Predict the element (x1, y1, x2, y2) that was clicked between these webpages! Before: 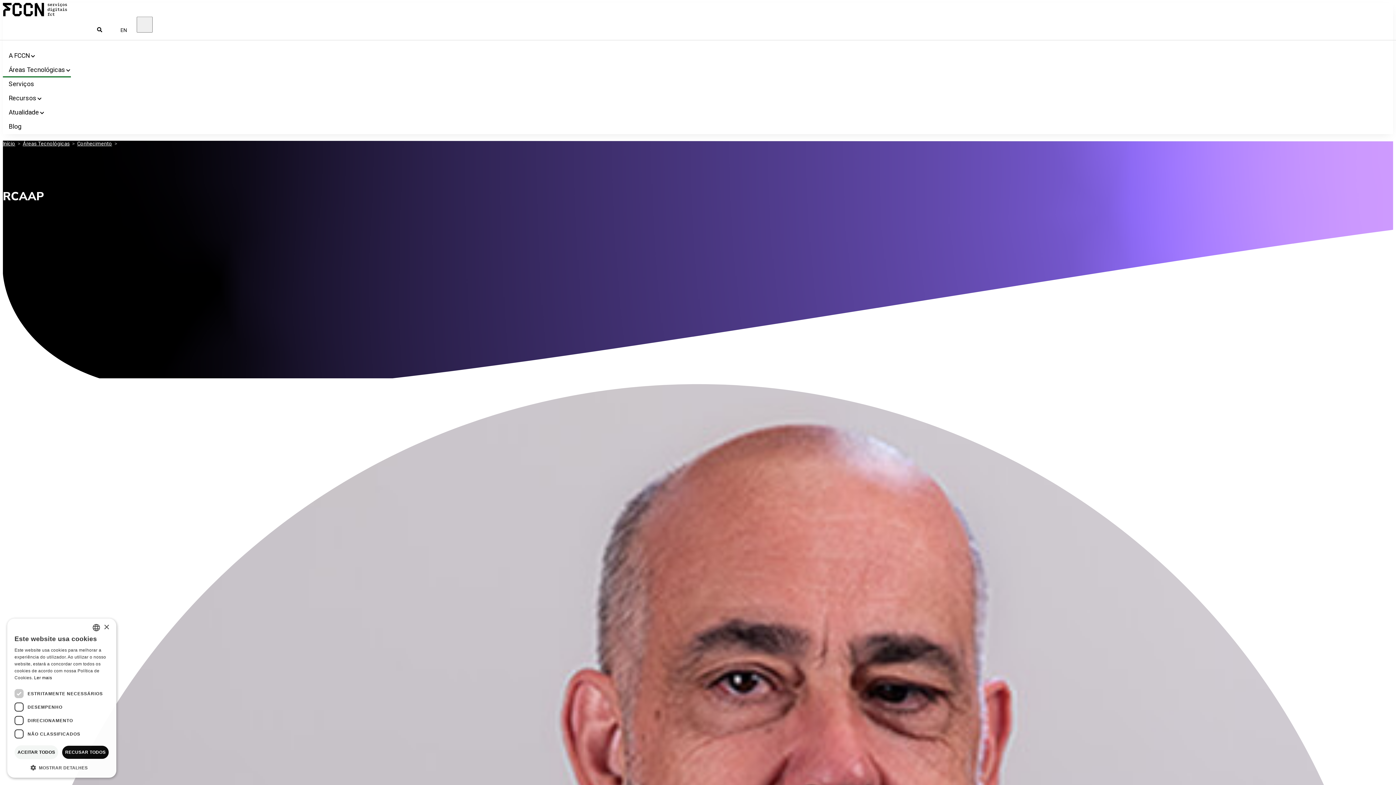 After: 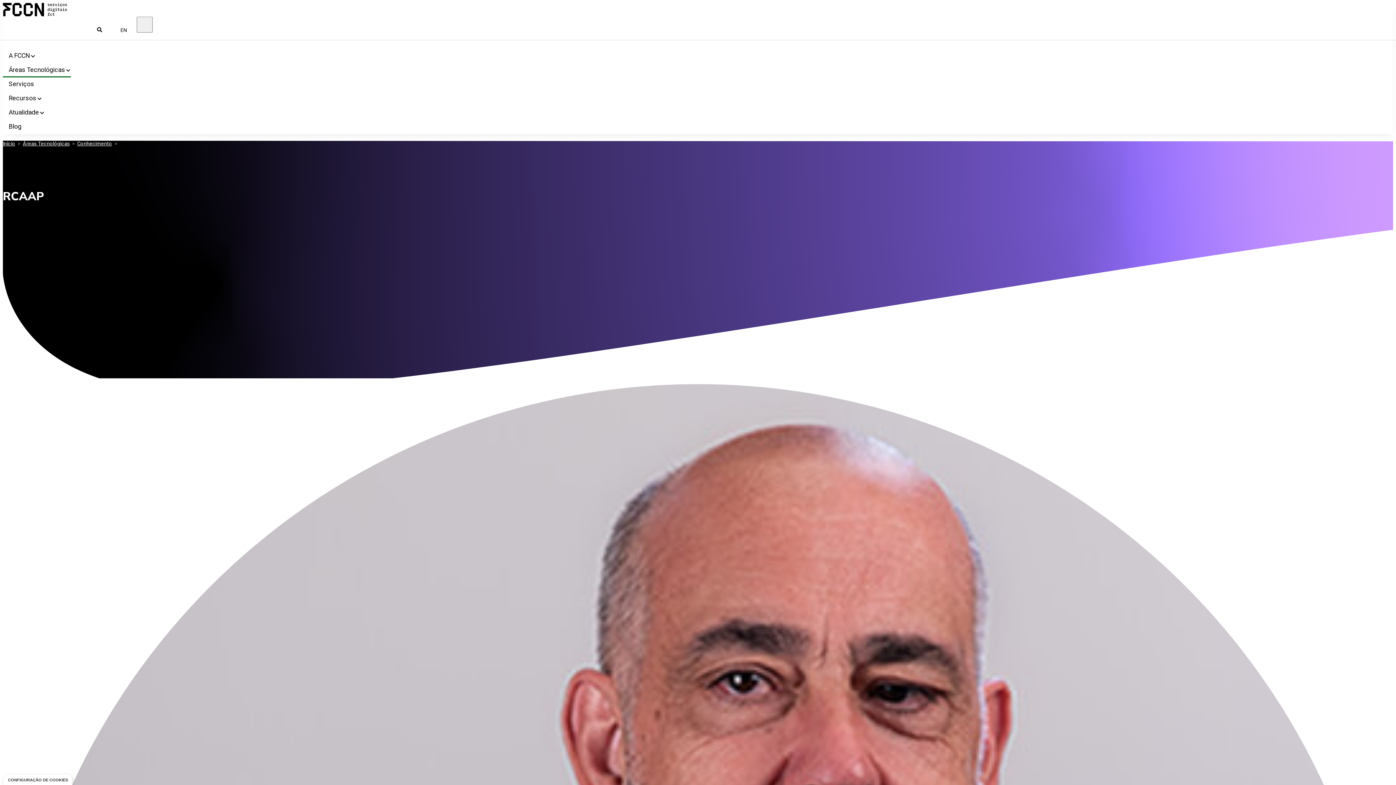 Action: label: RECUSAR TODOS bbox: (61, 745, 109, 759)